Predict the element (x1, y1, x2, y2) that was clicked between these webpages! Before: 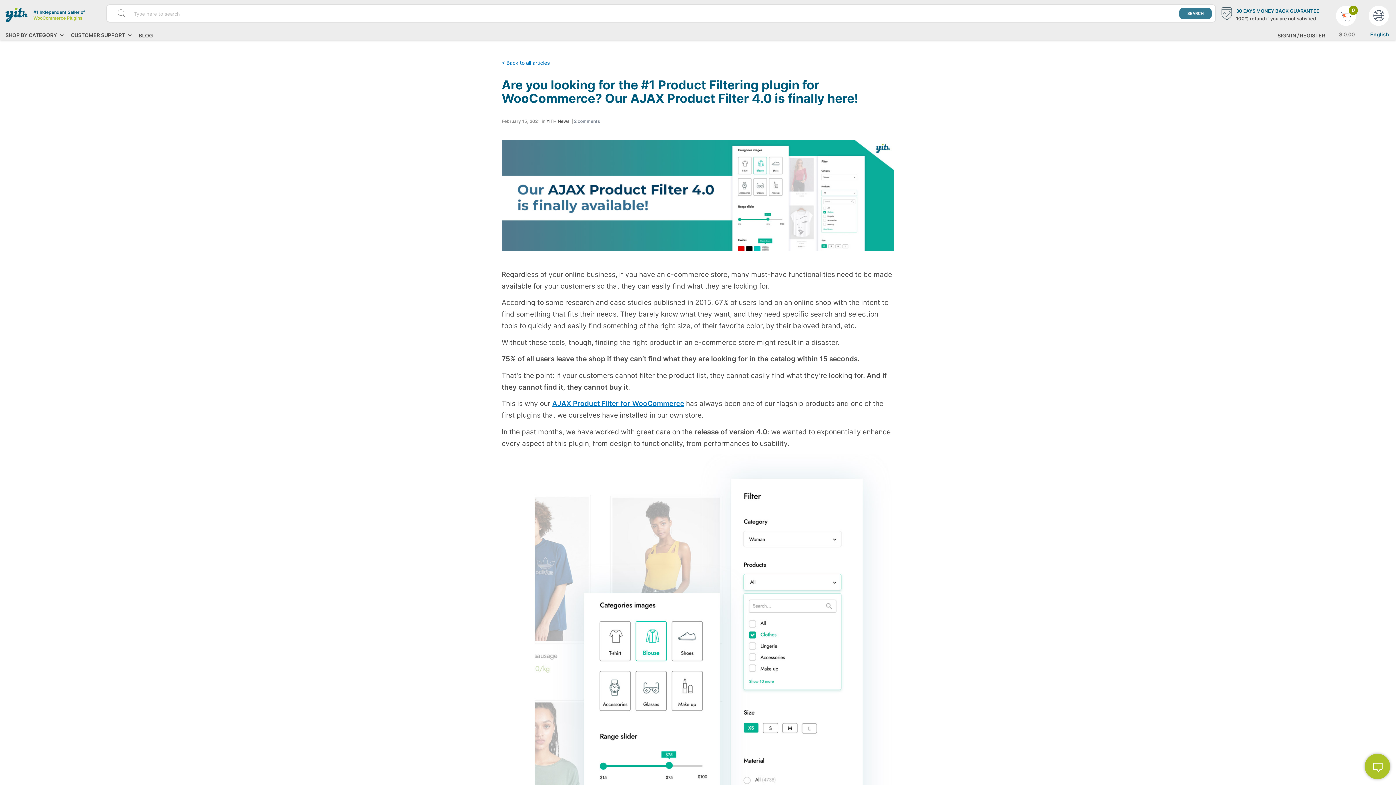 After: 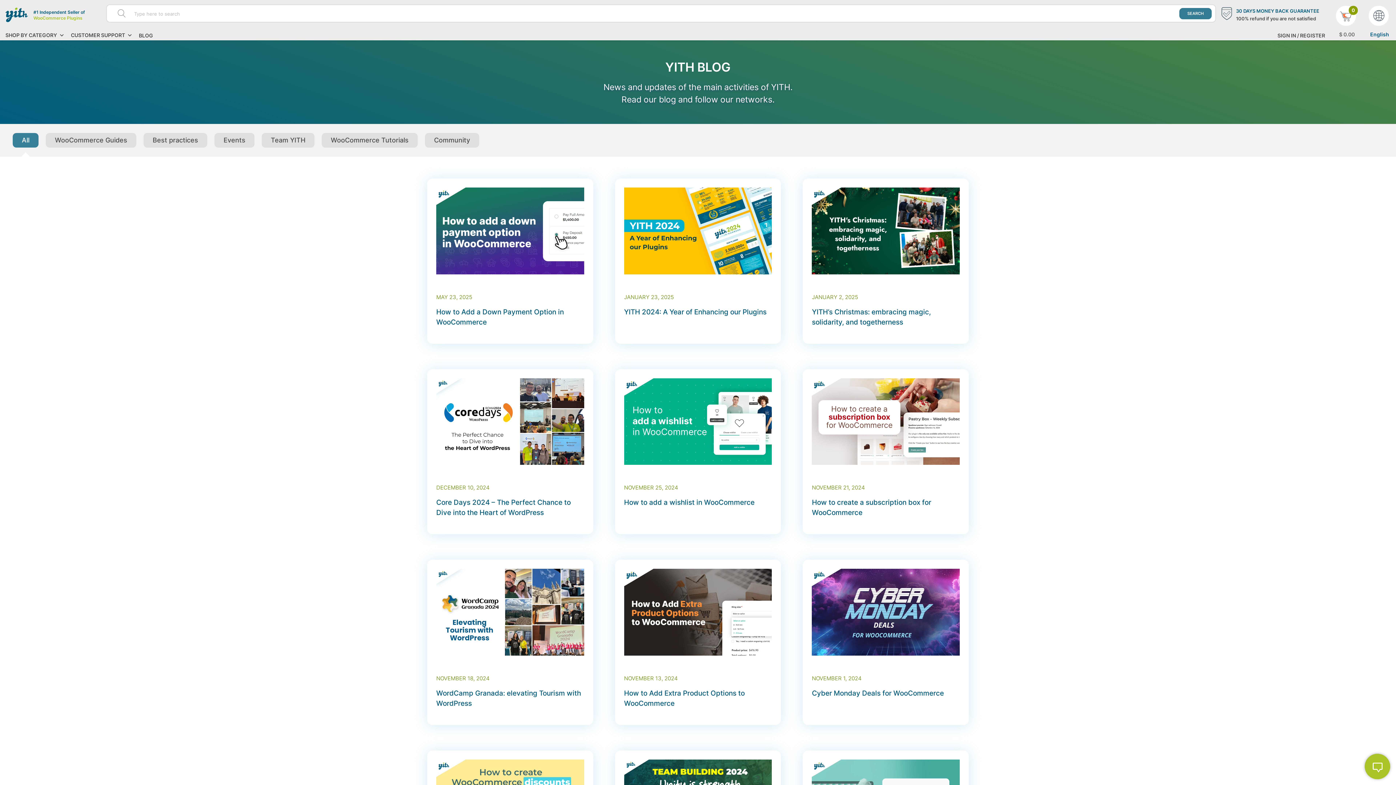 Action: bbox: (138, 26, 153, 40) label: BLOG